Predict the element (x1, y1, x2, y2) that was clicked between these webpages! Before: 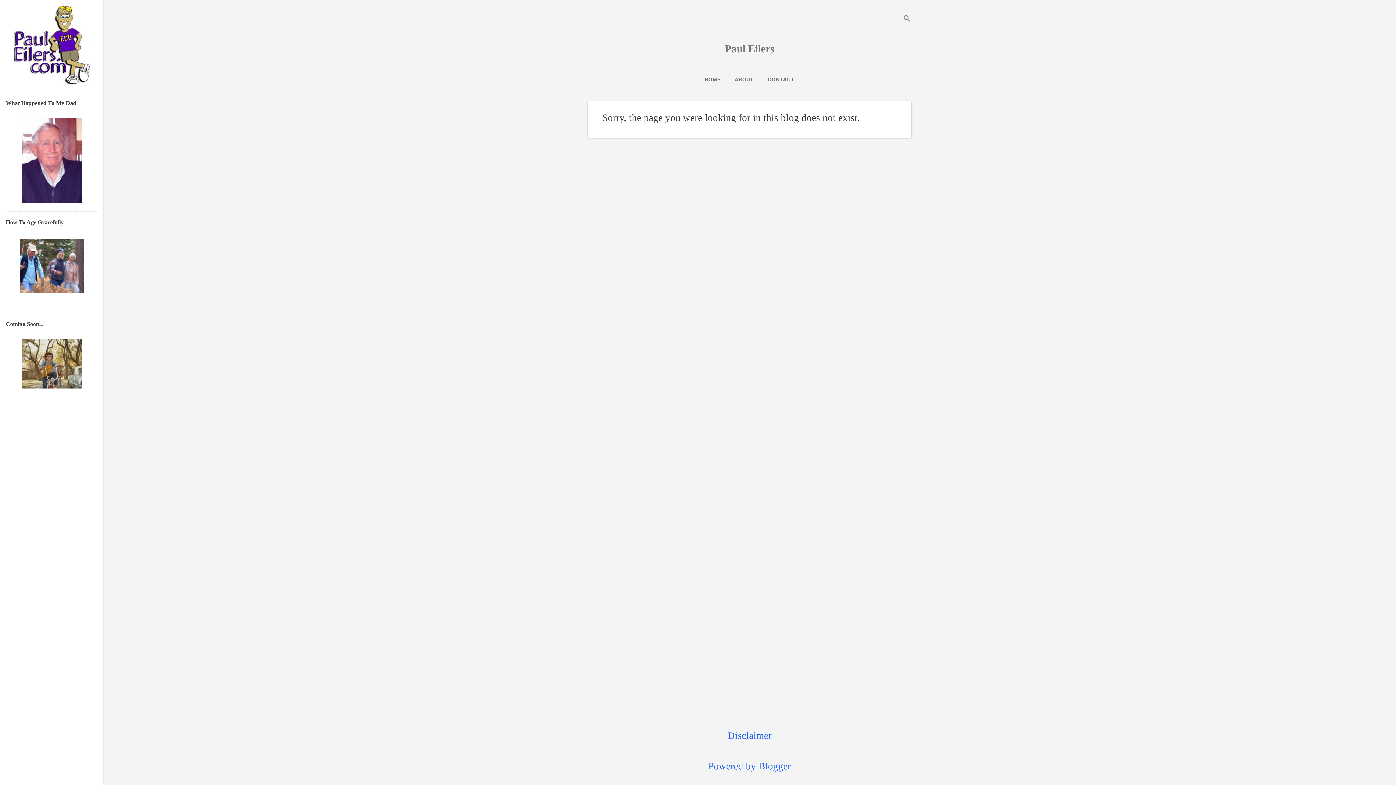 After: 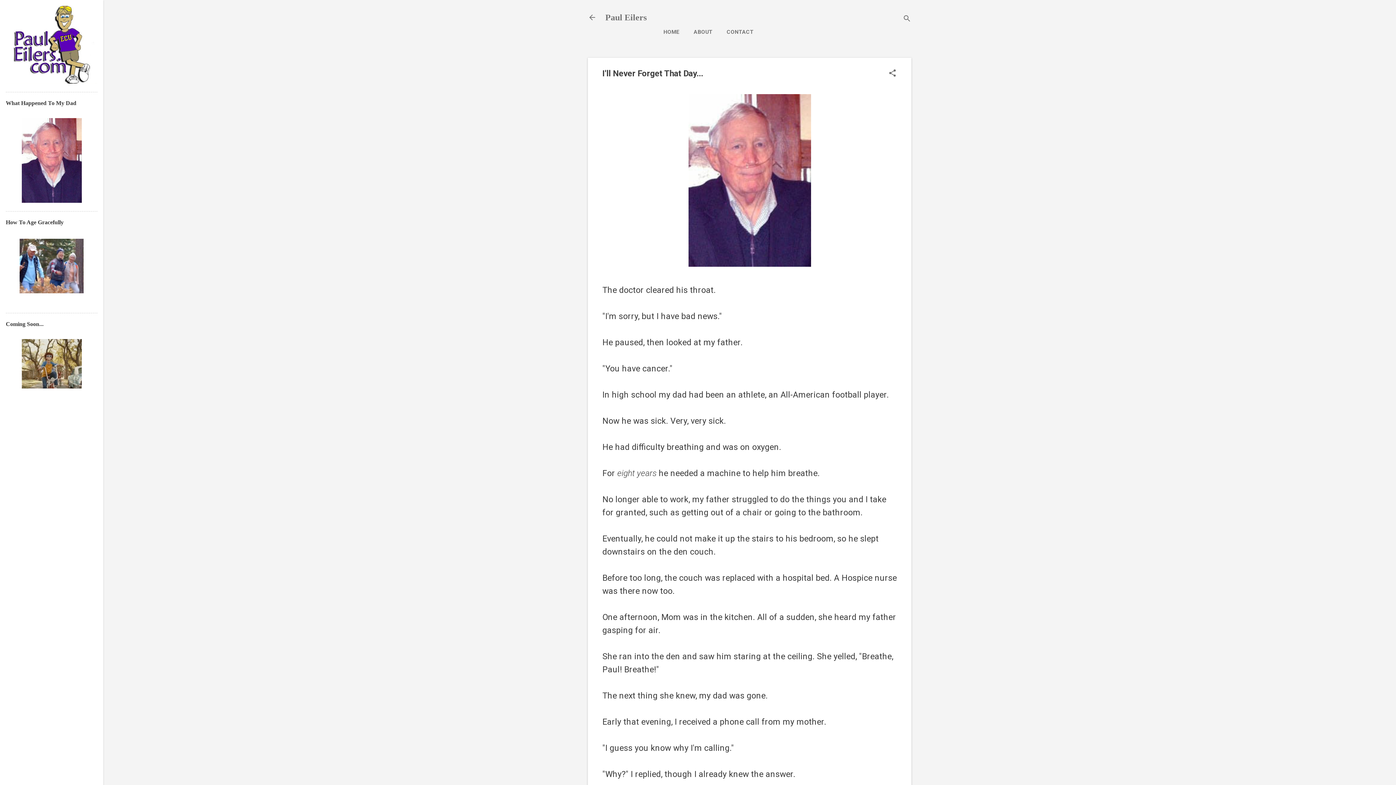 Action: bbox: (21, 194, 81, 205)